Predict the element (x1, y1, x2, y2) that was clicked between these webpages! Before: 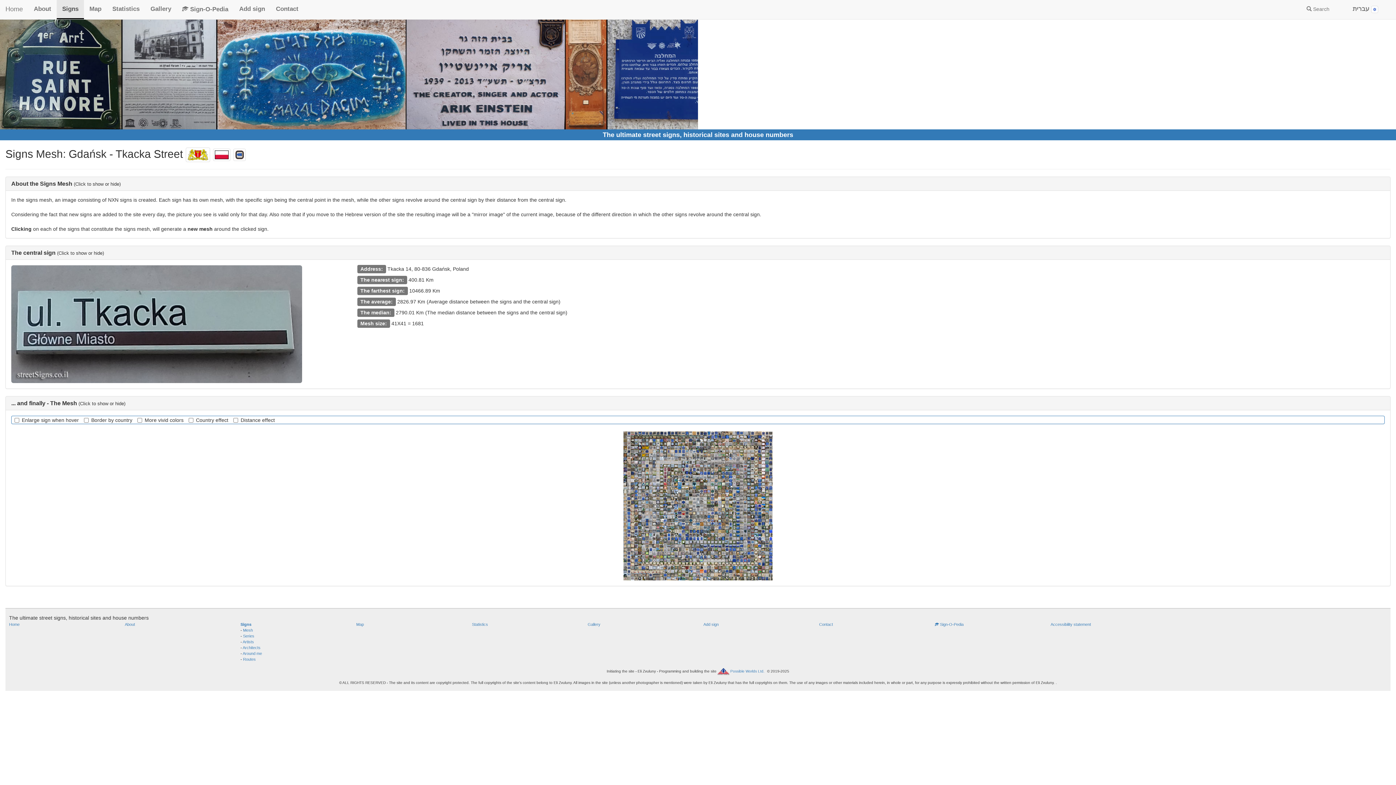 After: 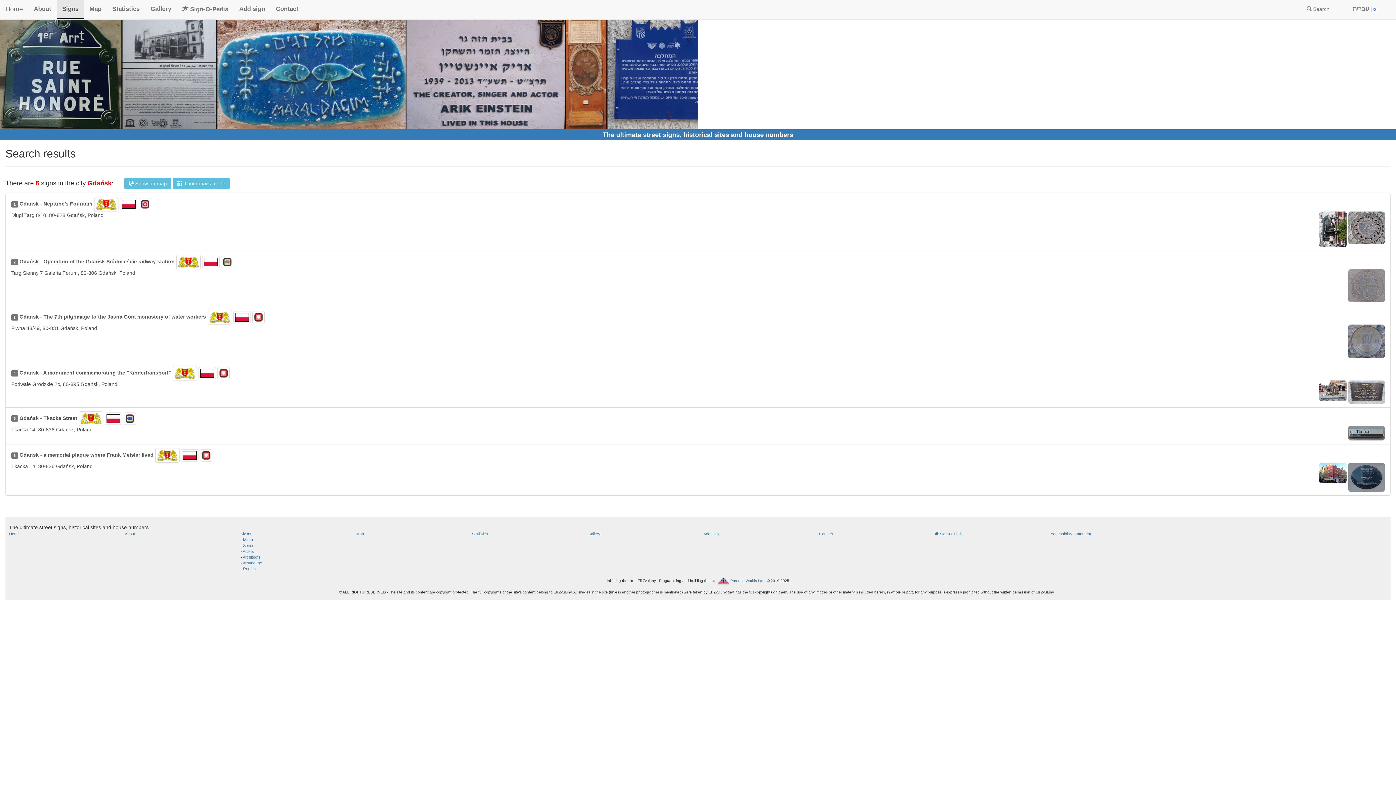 Action: bbox: (185, 147, 210, 159)